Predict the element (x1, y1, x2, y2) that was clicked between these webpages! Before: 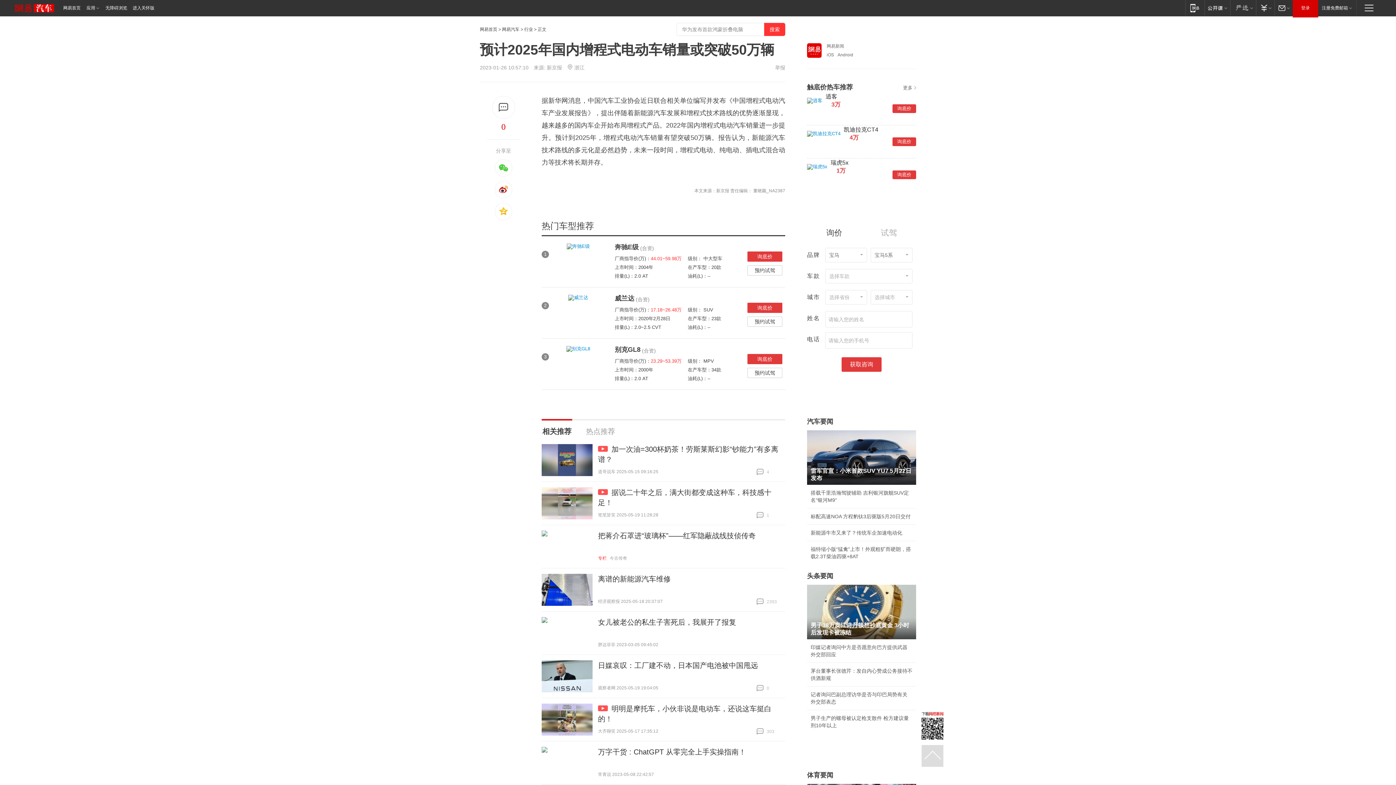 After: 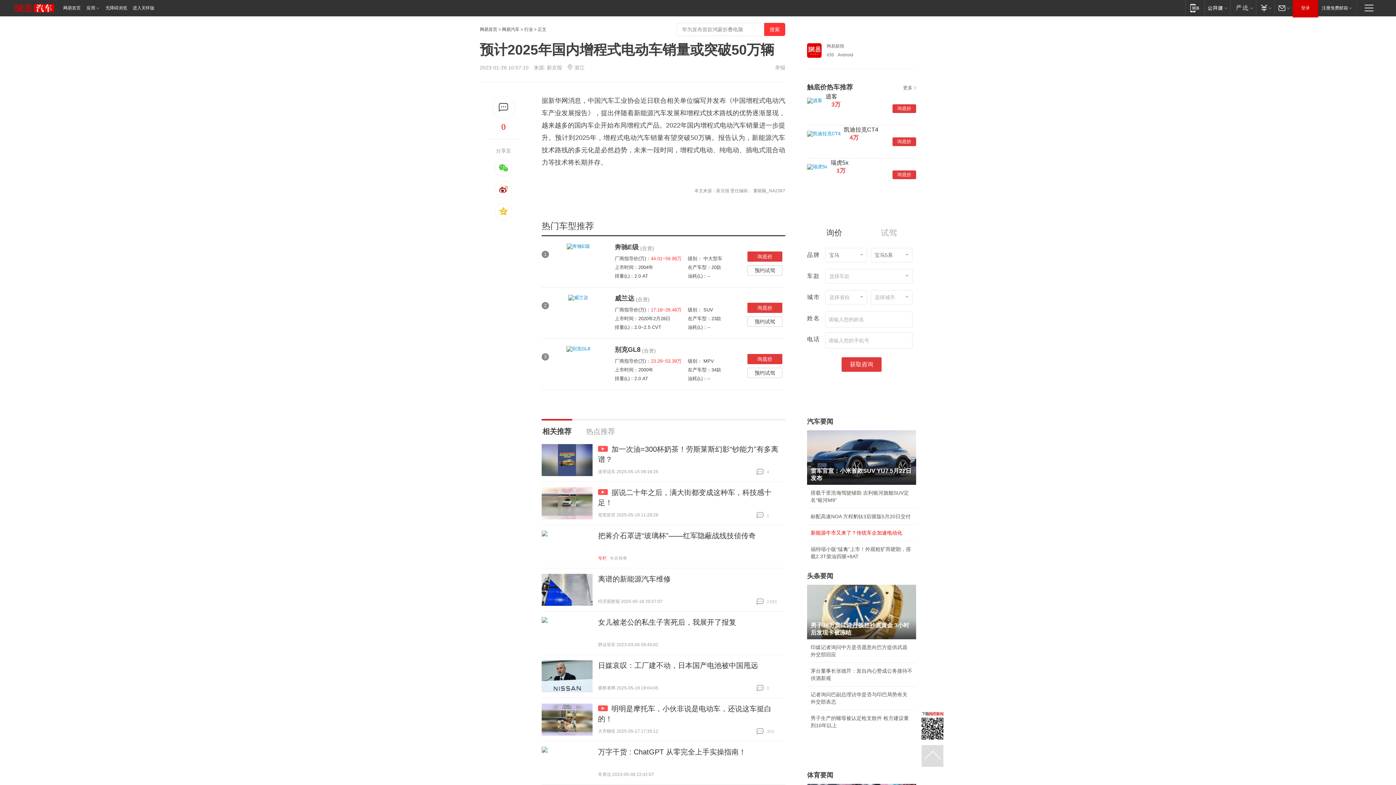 Action: bbox: (810, 530, 902, 536) label: 新能源牛市又来了？传统车企加速电动化